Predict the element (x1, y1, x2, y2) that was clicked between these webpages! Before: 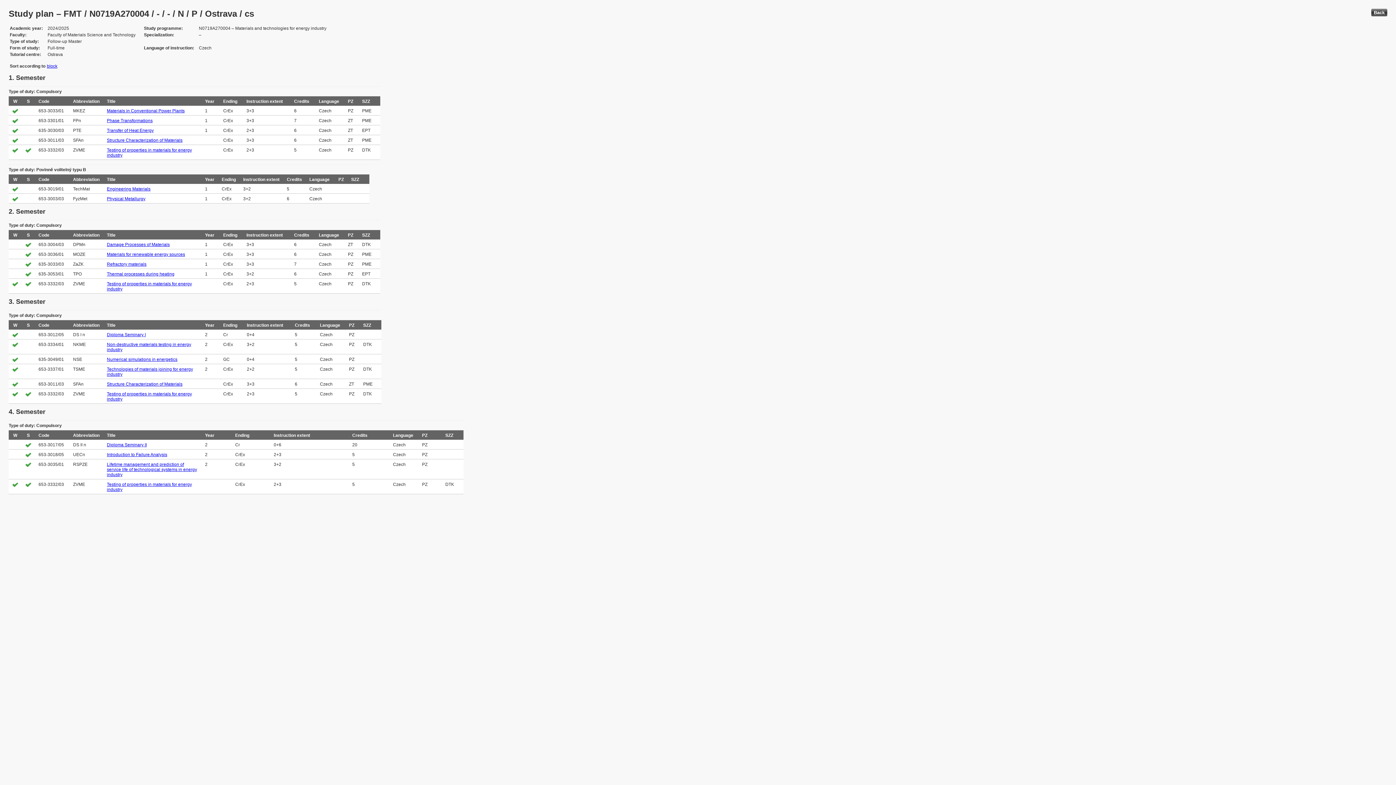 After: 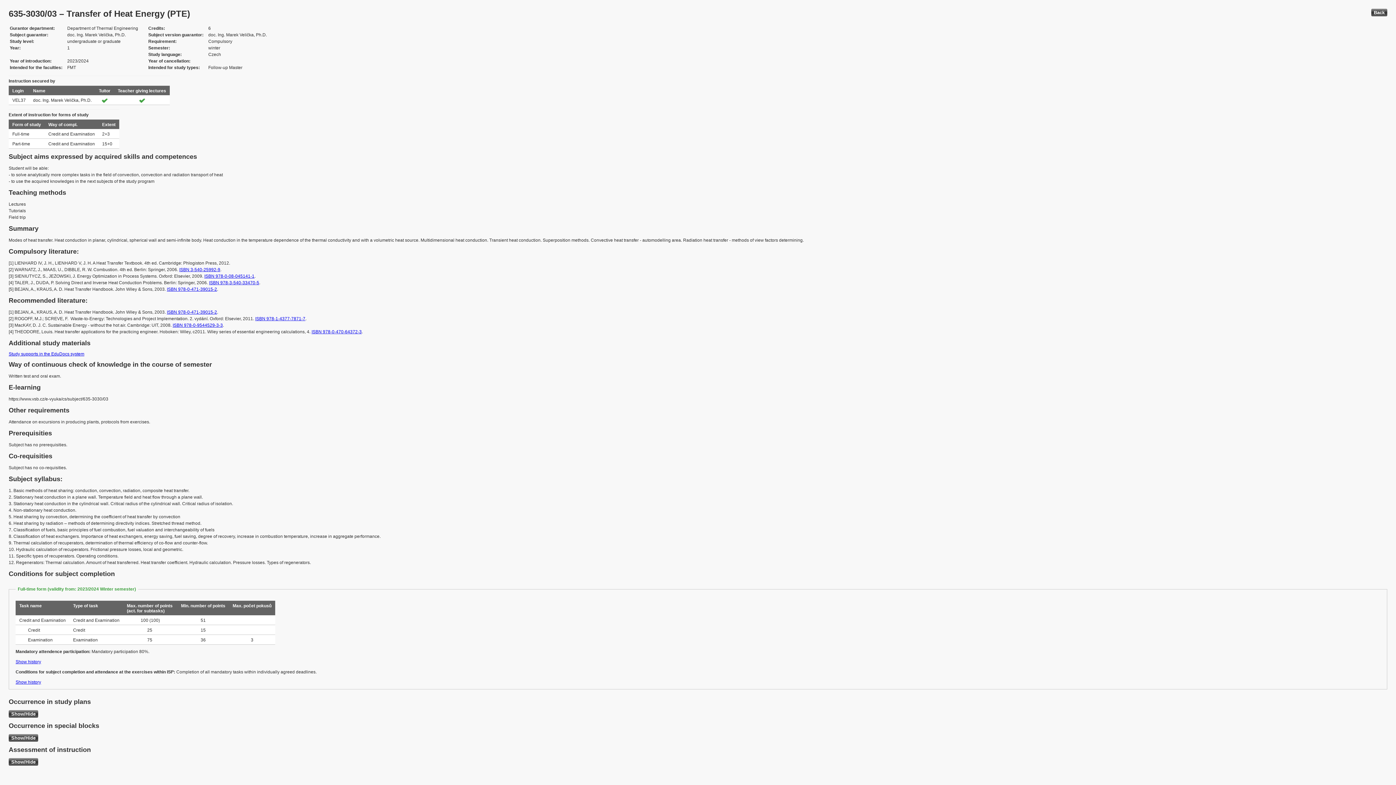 Action: label: Transfer of Heat Energy bbox: (106, 128, 153, 133)